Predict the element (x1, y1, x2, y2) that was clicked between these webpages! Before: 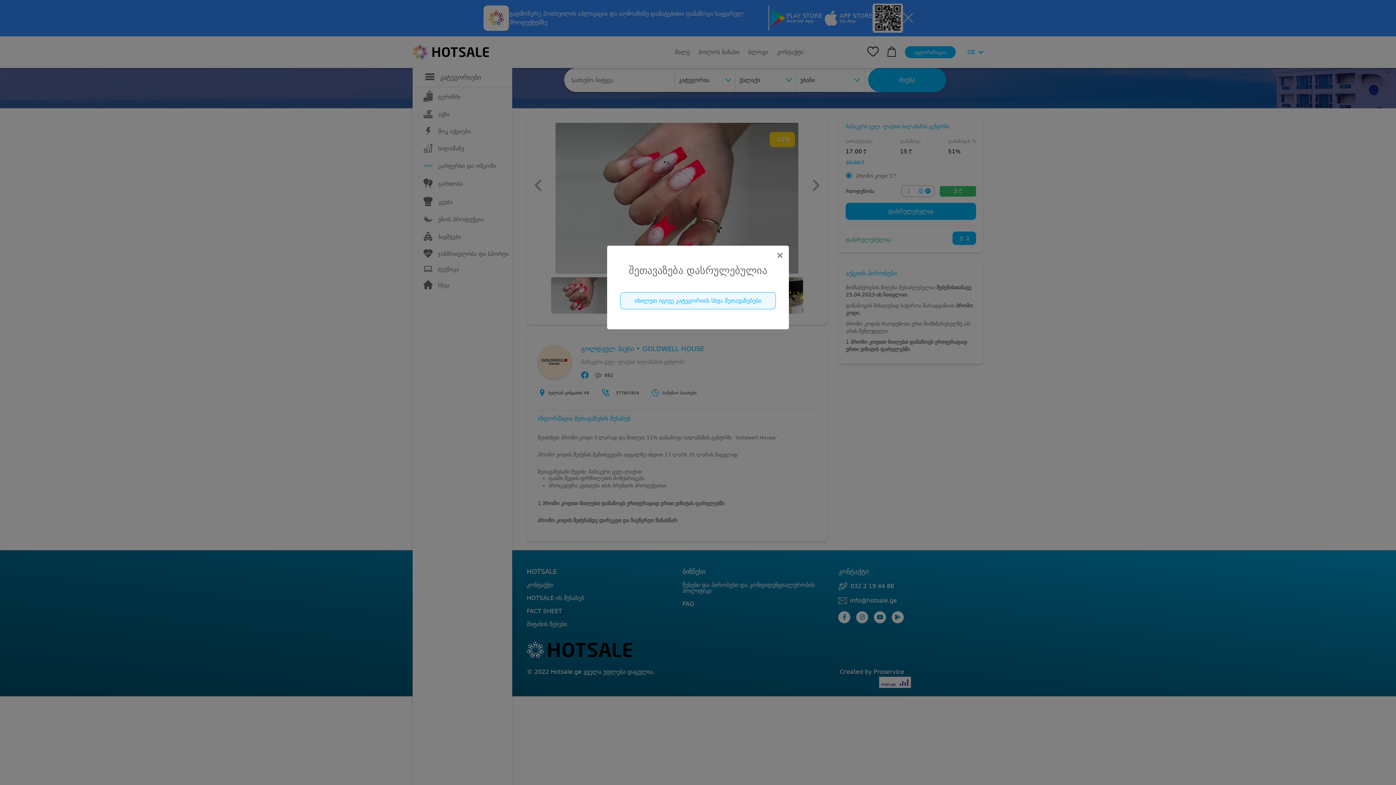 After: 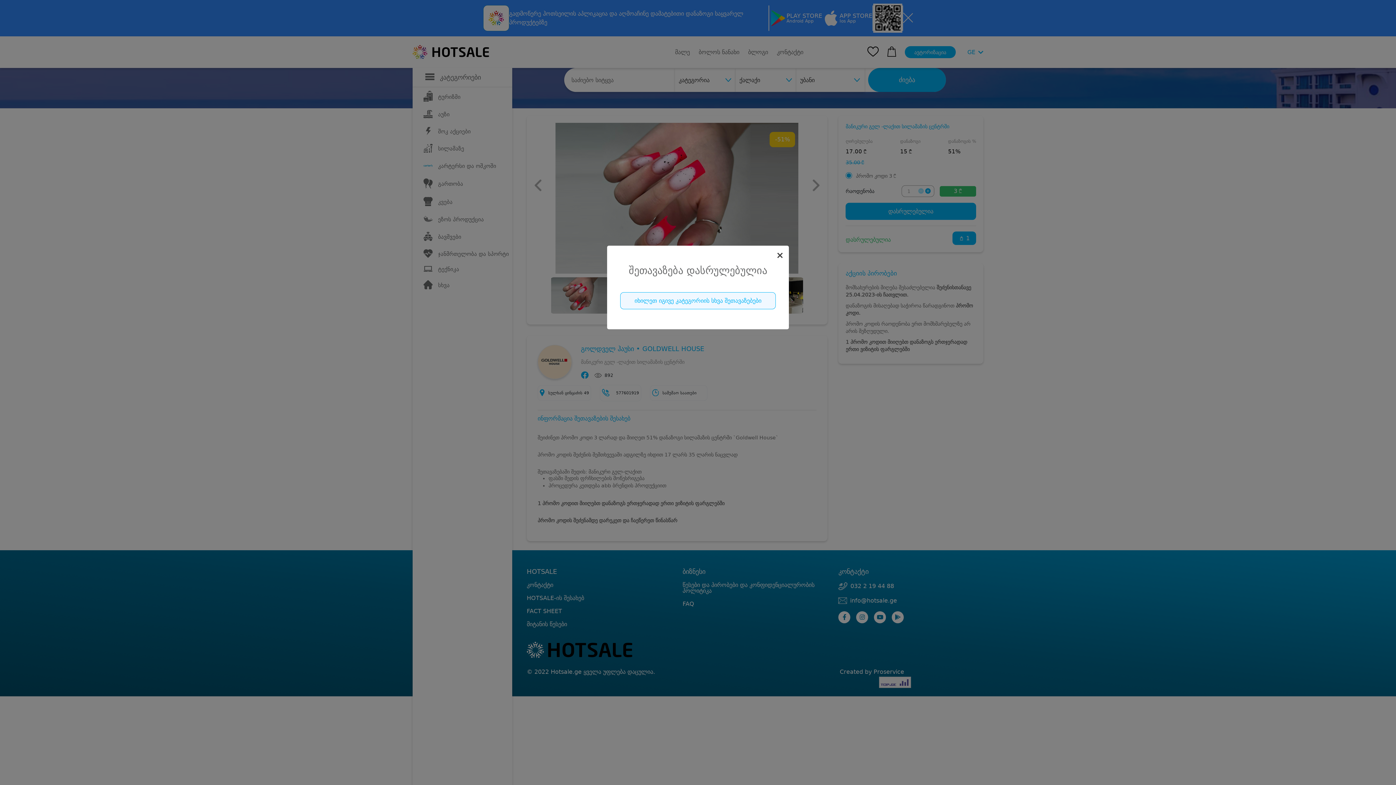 Action: bbox: (776, 251, 783, 260) label: Close